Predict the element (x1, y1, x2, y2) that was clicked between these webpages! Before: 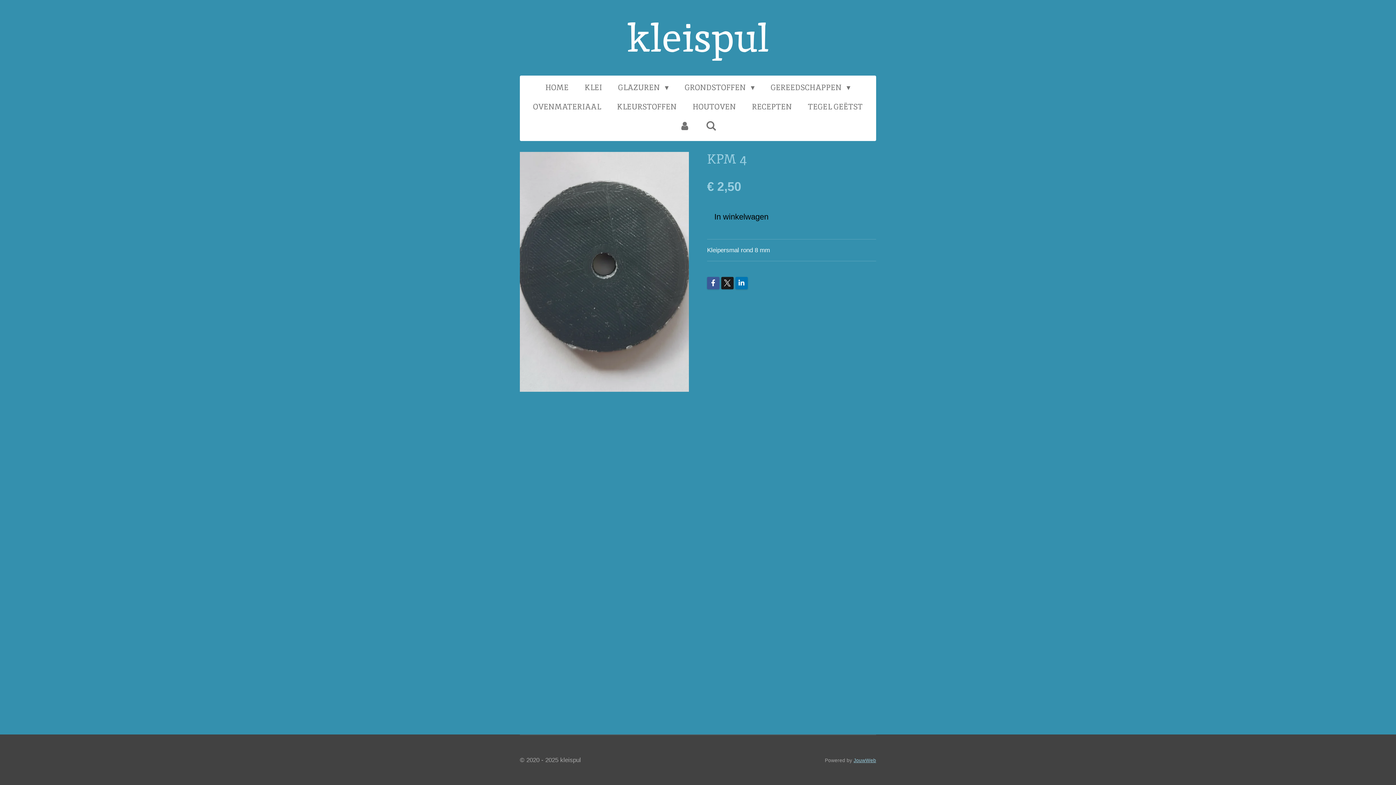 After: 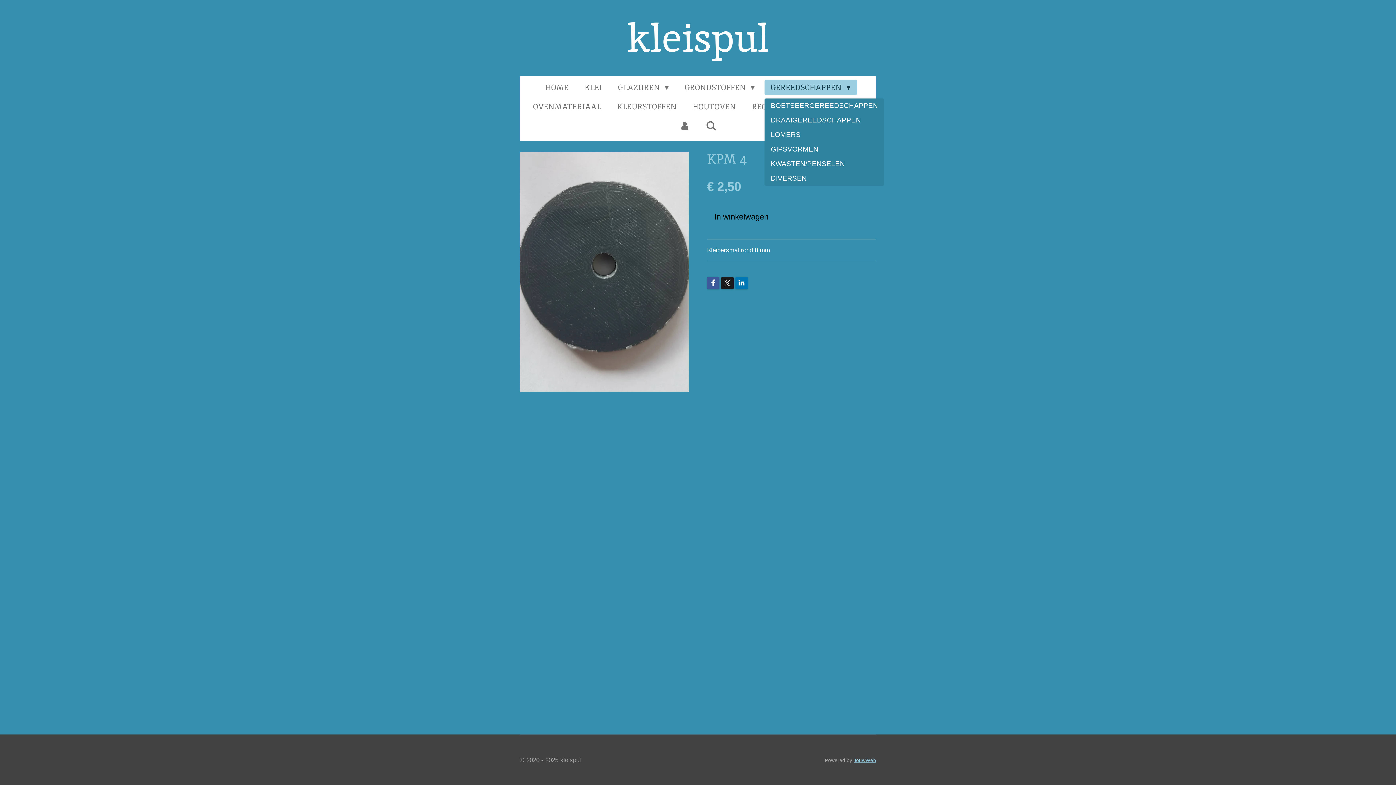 Action: bbox: (764, 79, 856, 95) label: GEREEDSCHAPPEN 